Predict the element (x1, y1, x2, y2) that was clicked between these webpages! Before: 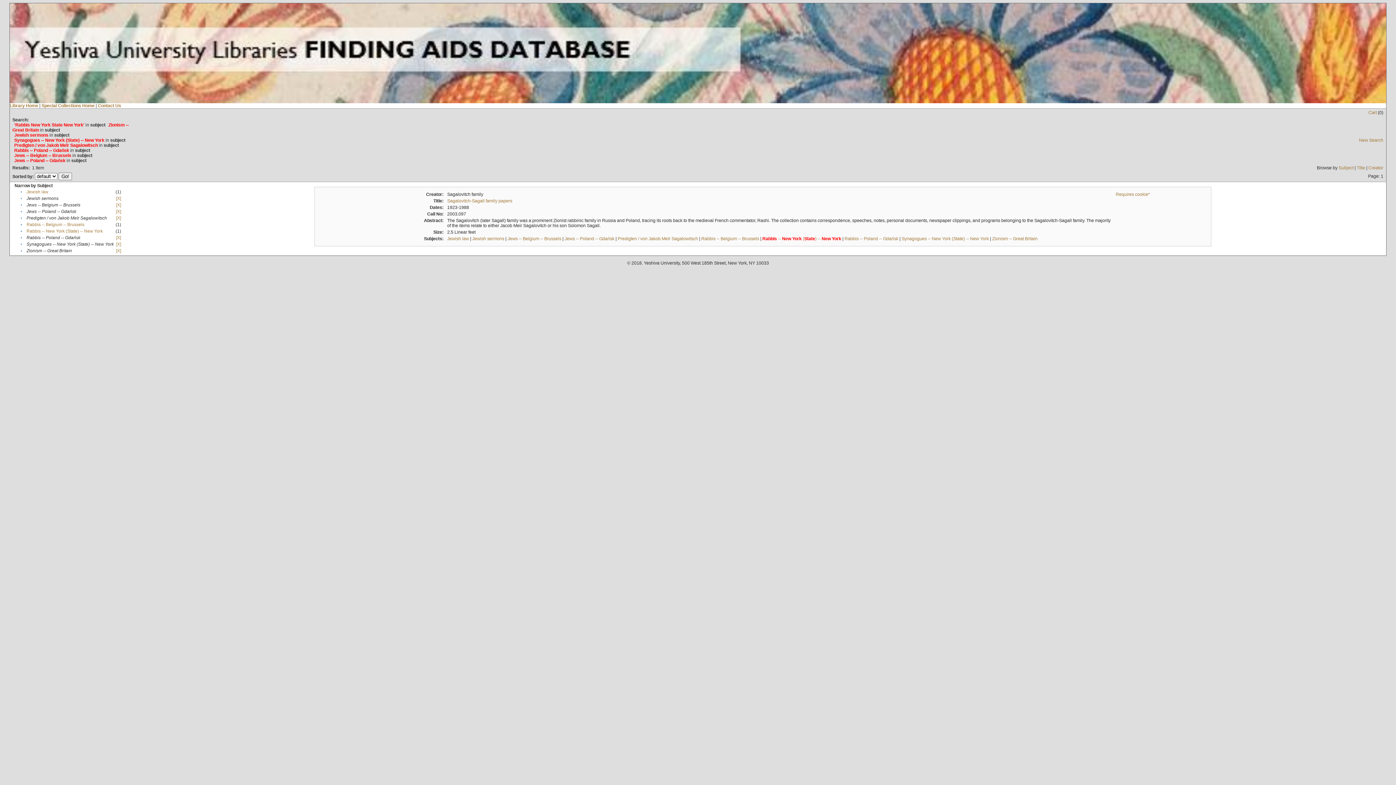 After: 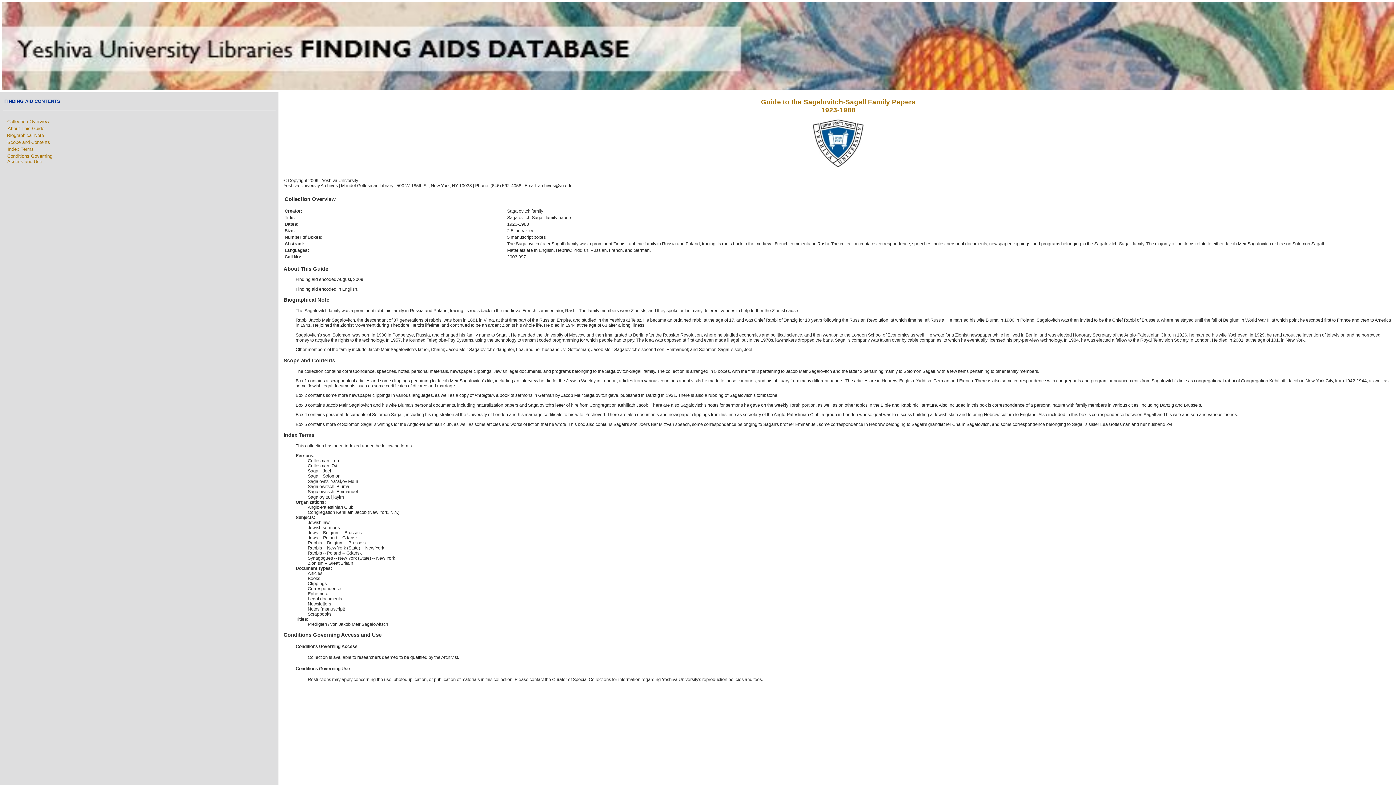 Action: label: Sagalovitch-Sagall family papers bbox: (447, 198, 512, 203)